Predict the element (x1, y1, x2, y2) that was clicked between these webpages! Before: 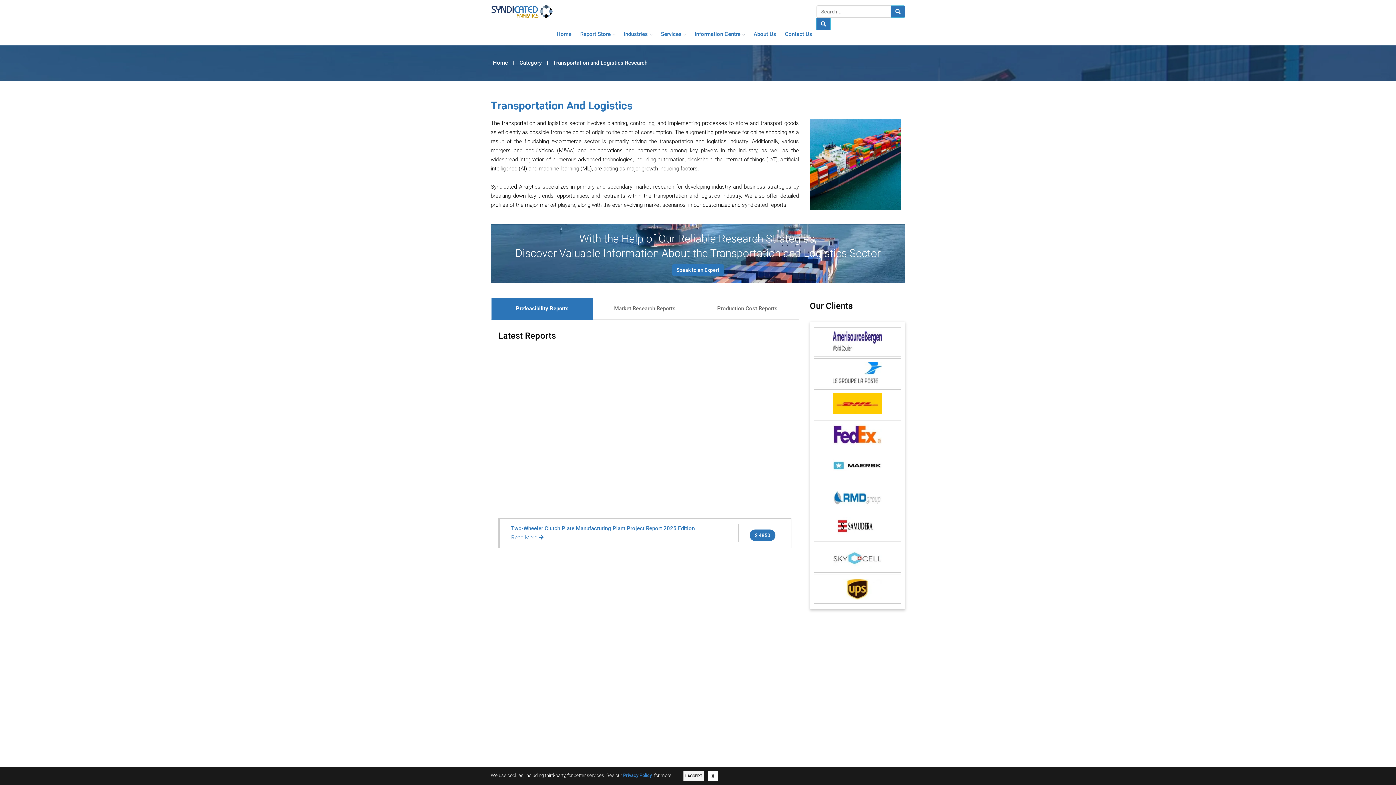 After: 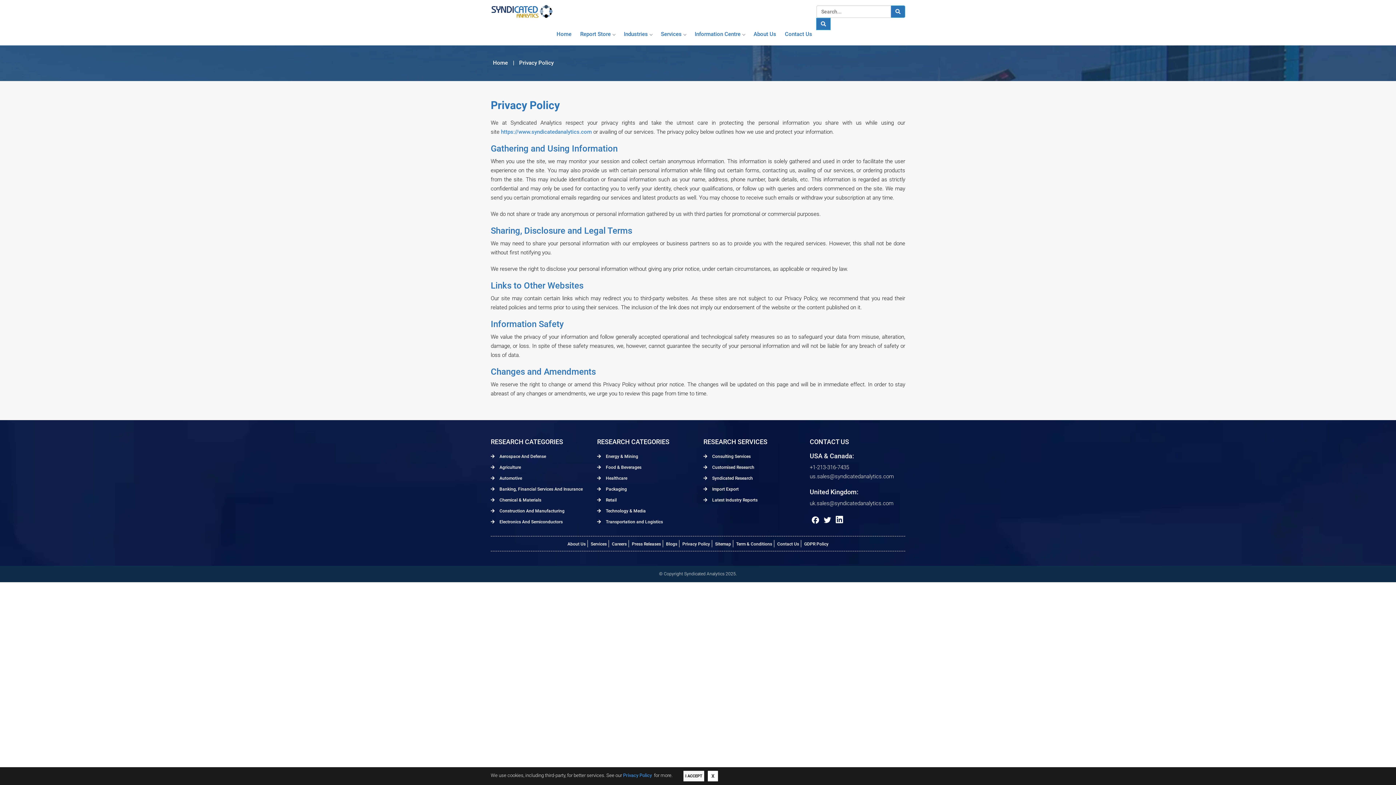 Action: bbox: (623, 771, 652, 781) label: Privacy Policy